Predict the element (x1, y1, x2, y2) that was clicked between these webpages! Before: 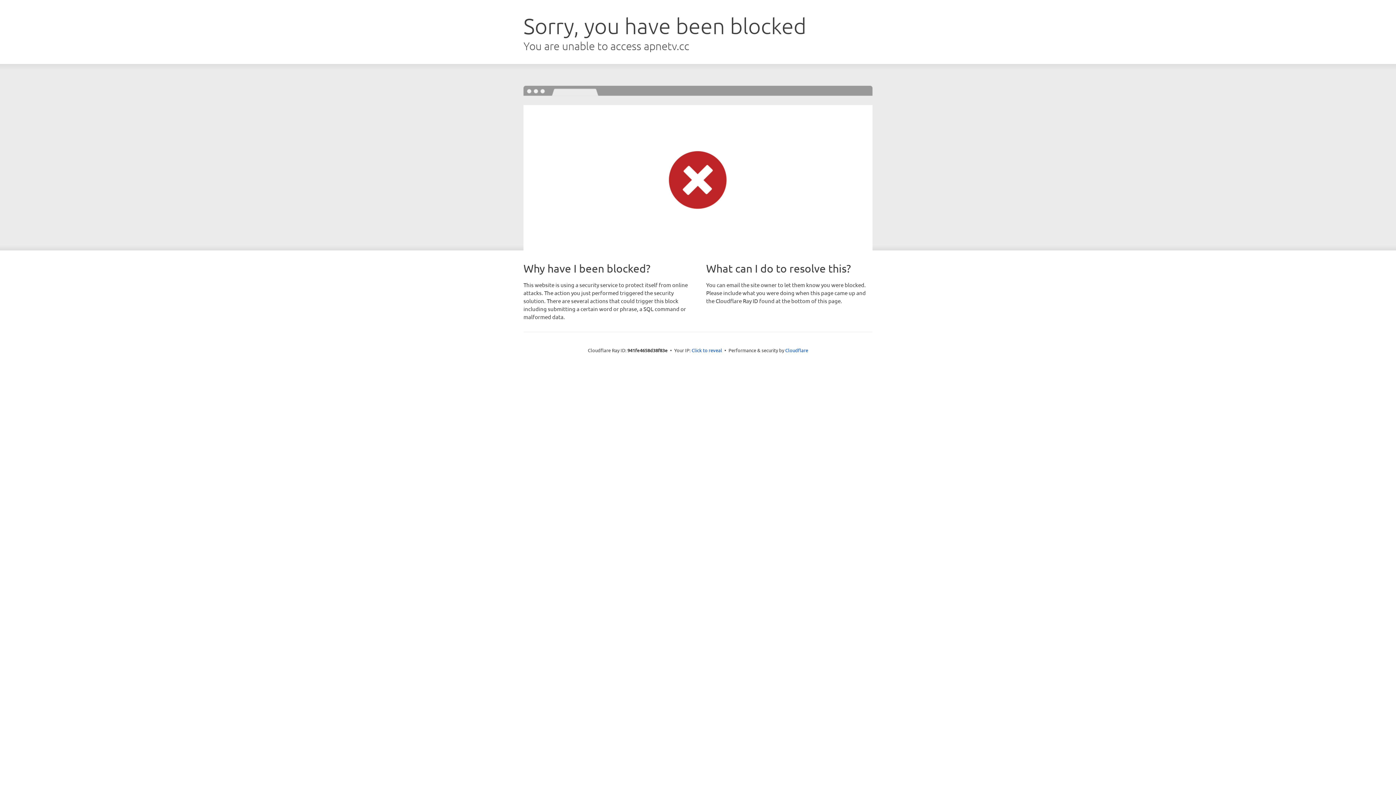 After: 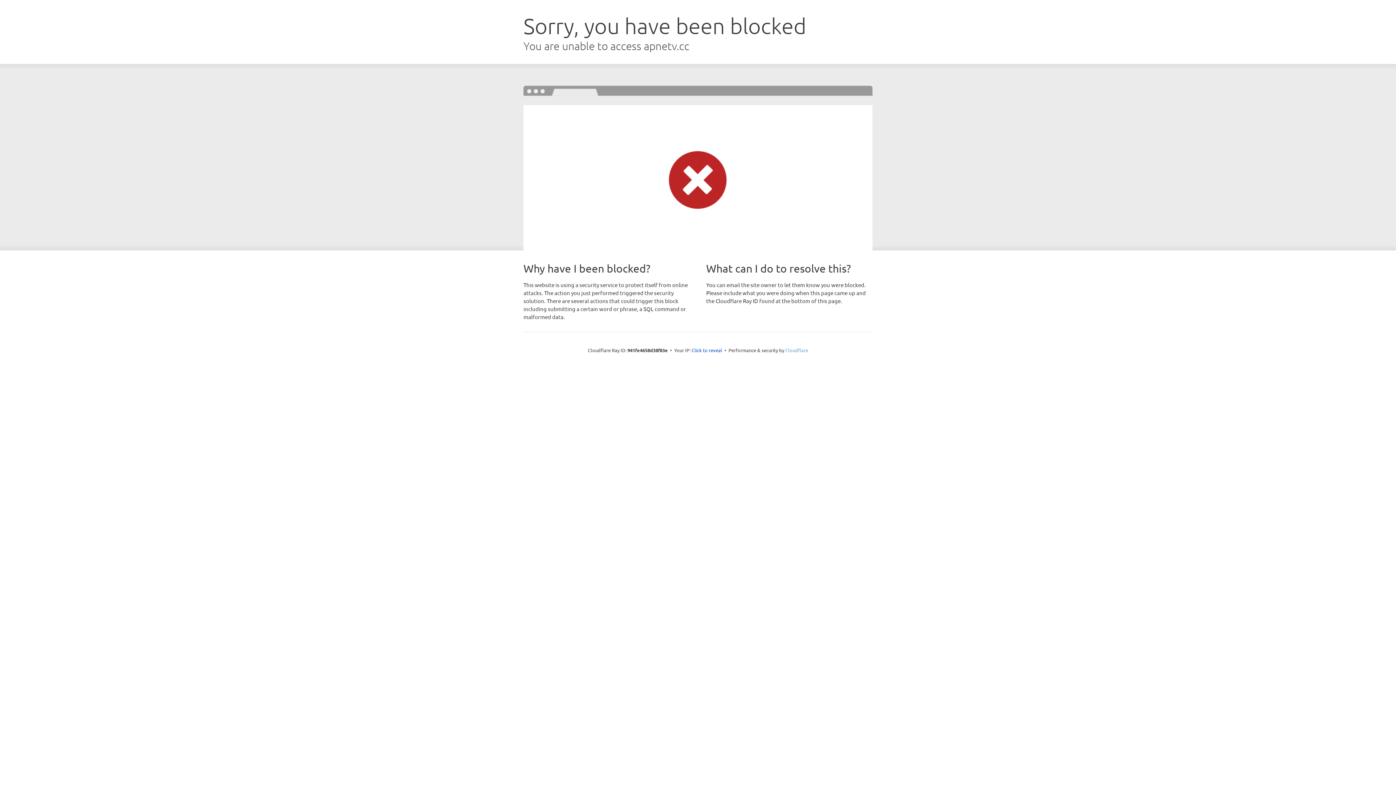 Action: bbox: (785, 347, 808, 353) label: Cloudflare